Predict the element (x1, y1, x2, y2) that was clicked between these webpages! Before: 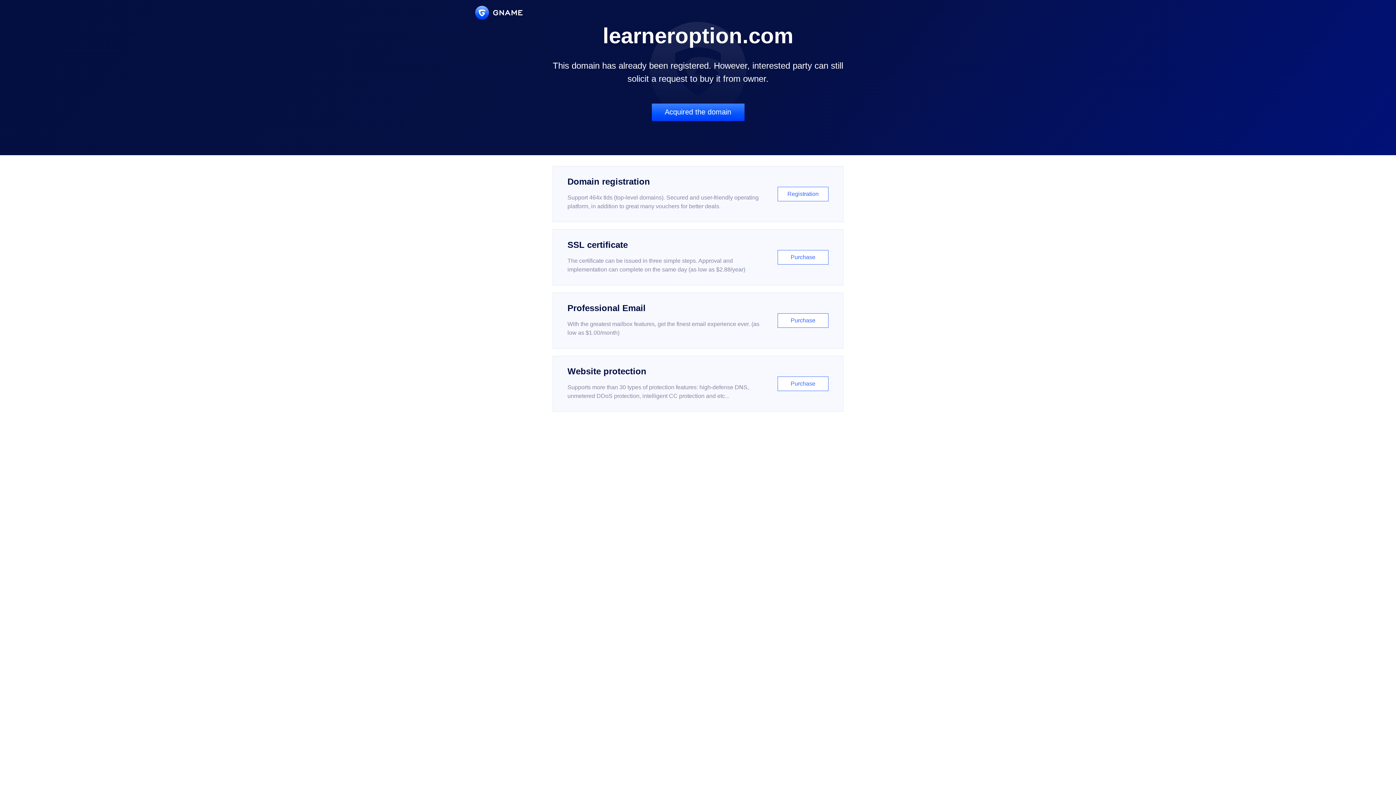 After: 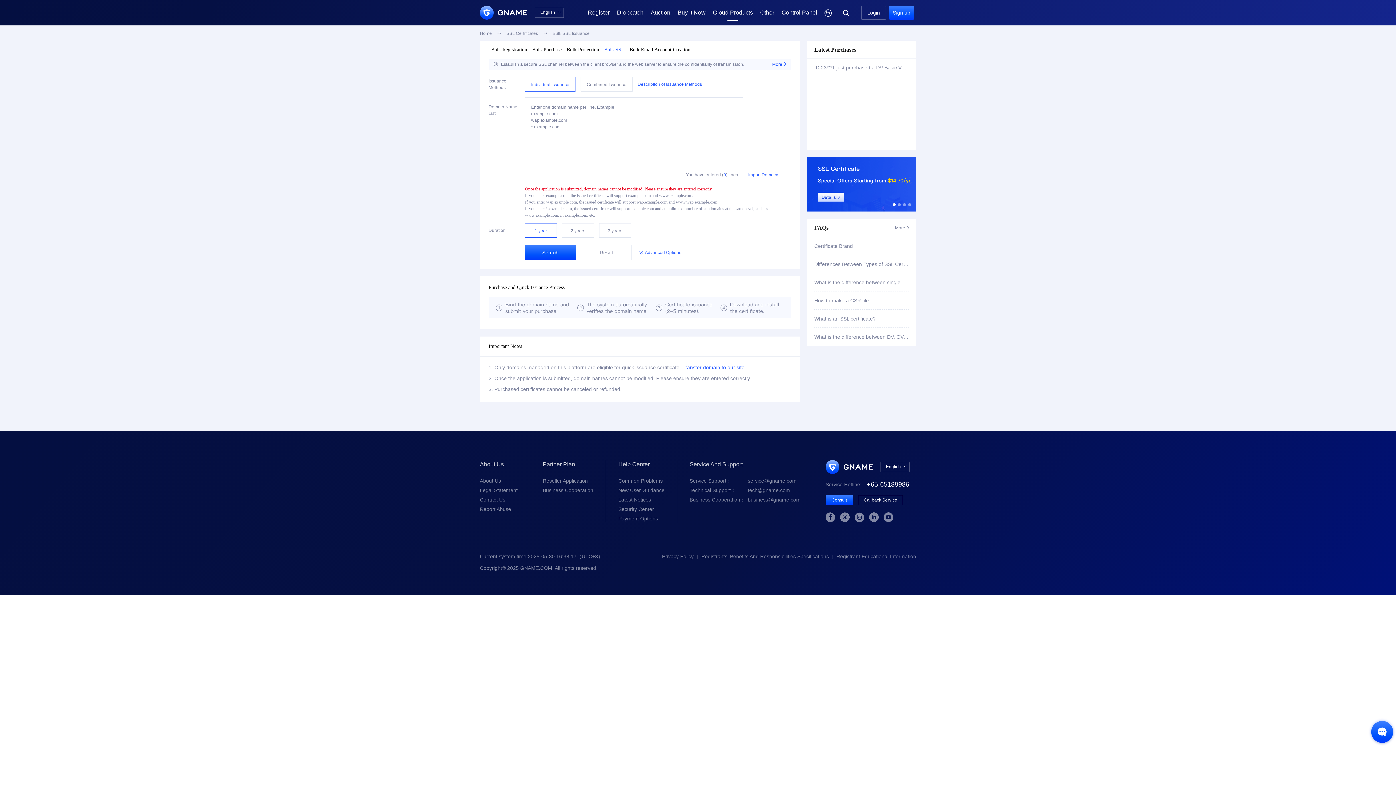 Action: label: SSL certificate

The certificate can be issued in three simple steps. Approval and implementation can complete on the same day (as low as $2.88/year)

Purchase bbox: (552, 229, 843, 285)